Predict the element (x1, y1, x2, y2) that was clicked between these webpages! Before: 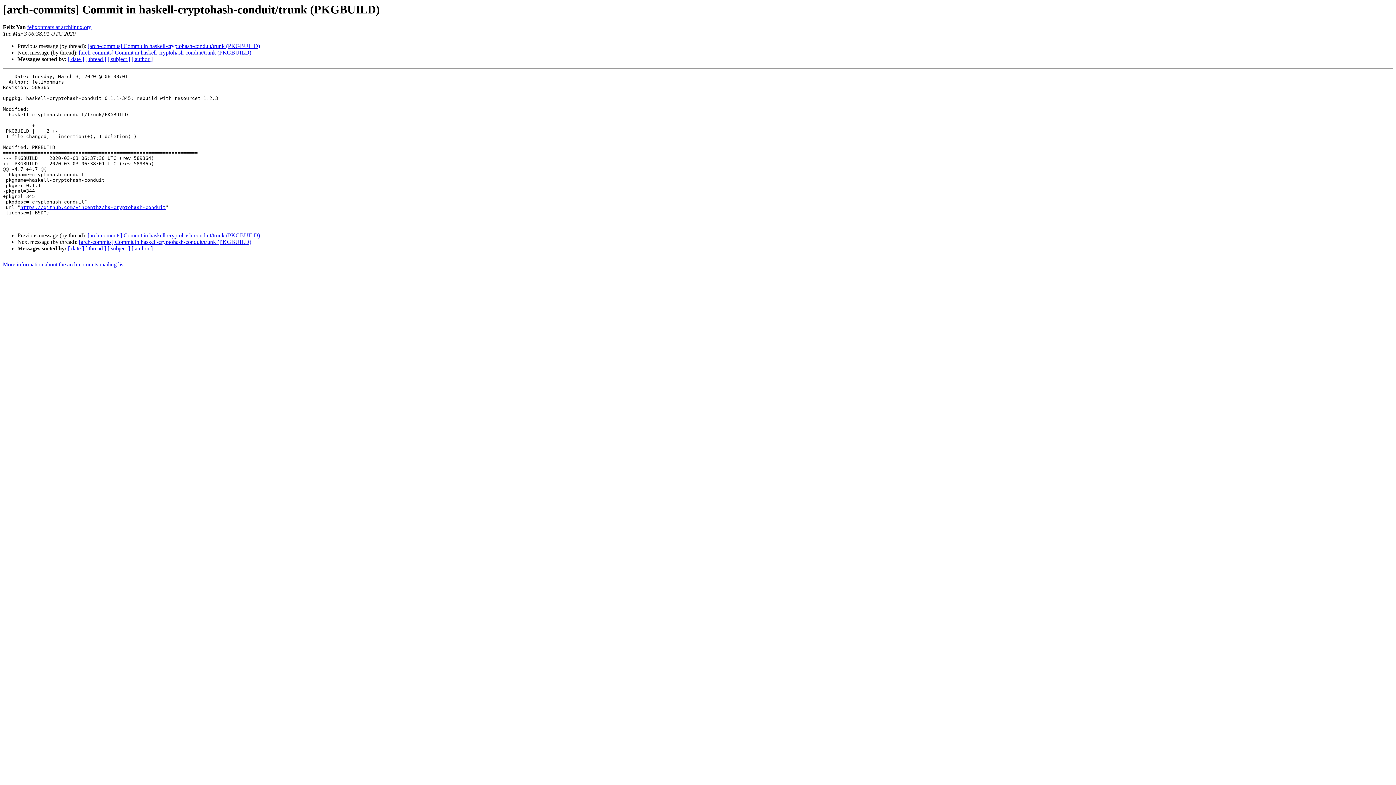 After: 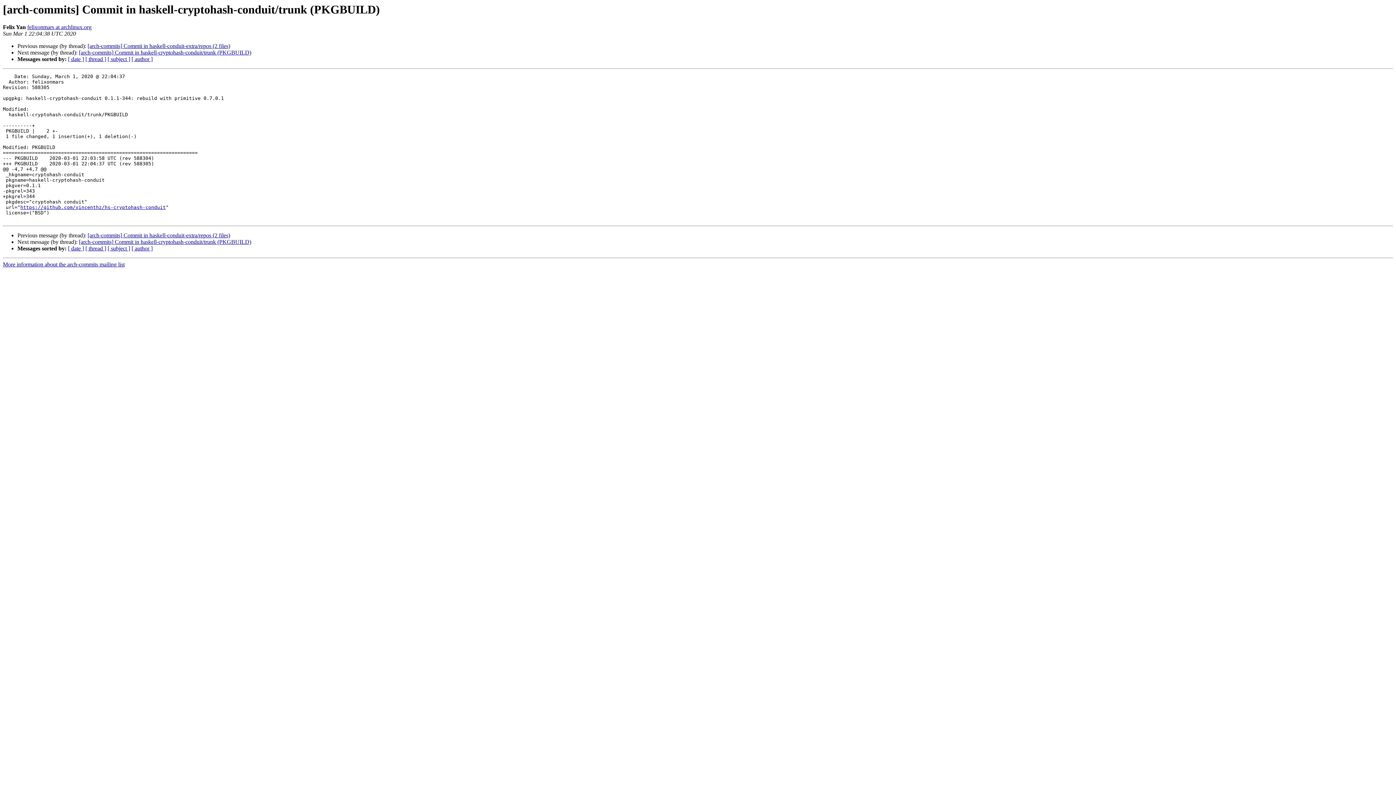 Action: label: [arch-commits] Commit in haskell-cryptohash-conduit/trunk (PKGBUILD) bbox: (87, 43, 260, 49)